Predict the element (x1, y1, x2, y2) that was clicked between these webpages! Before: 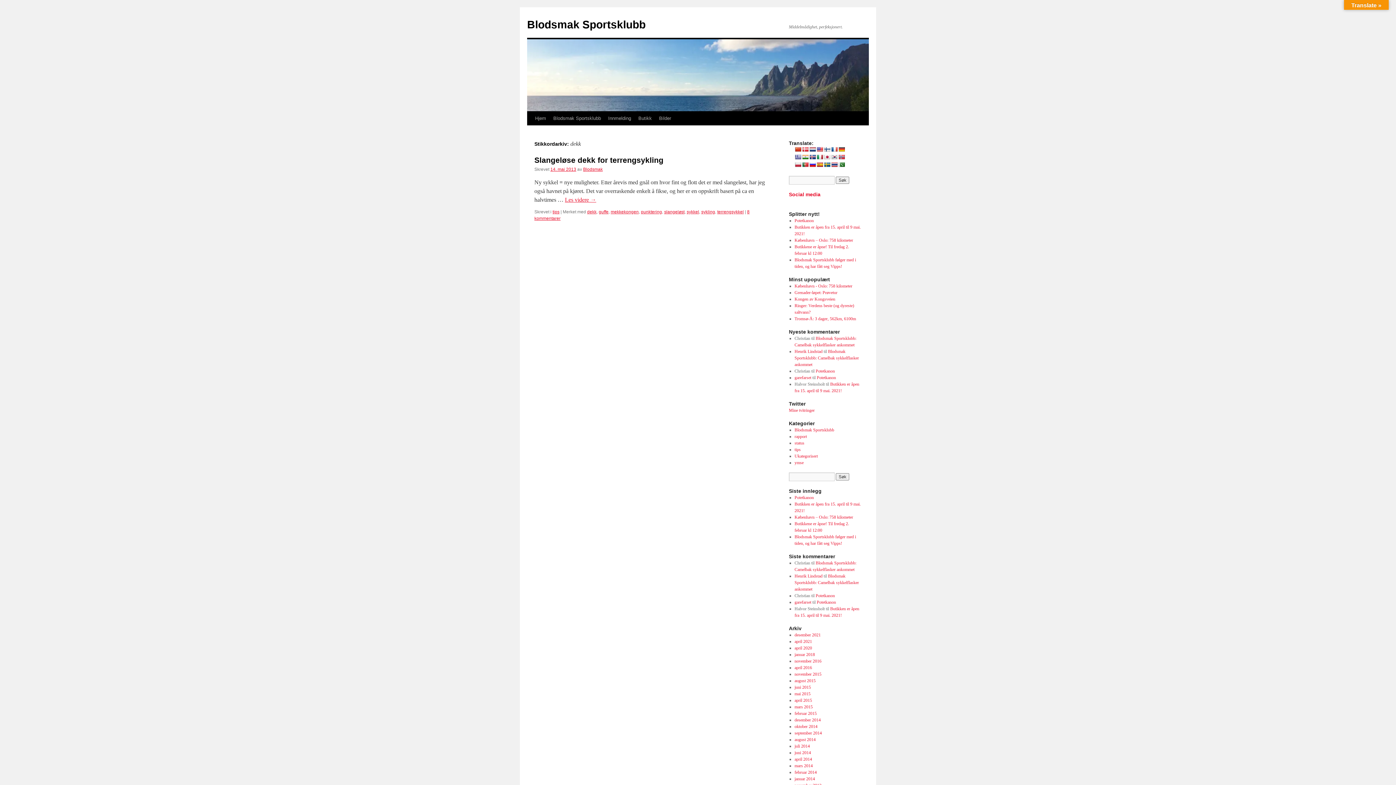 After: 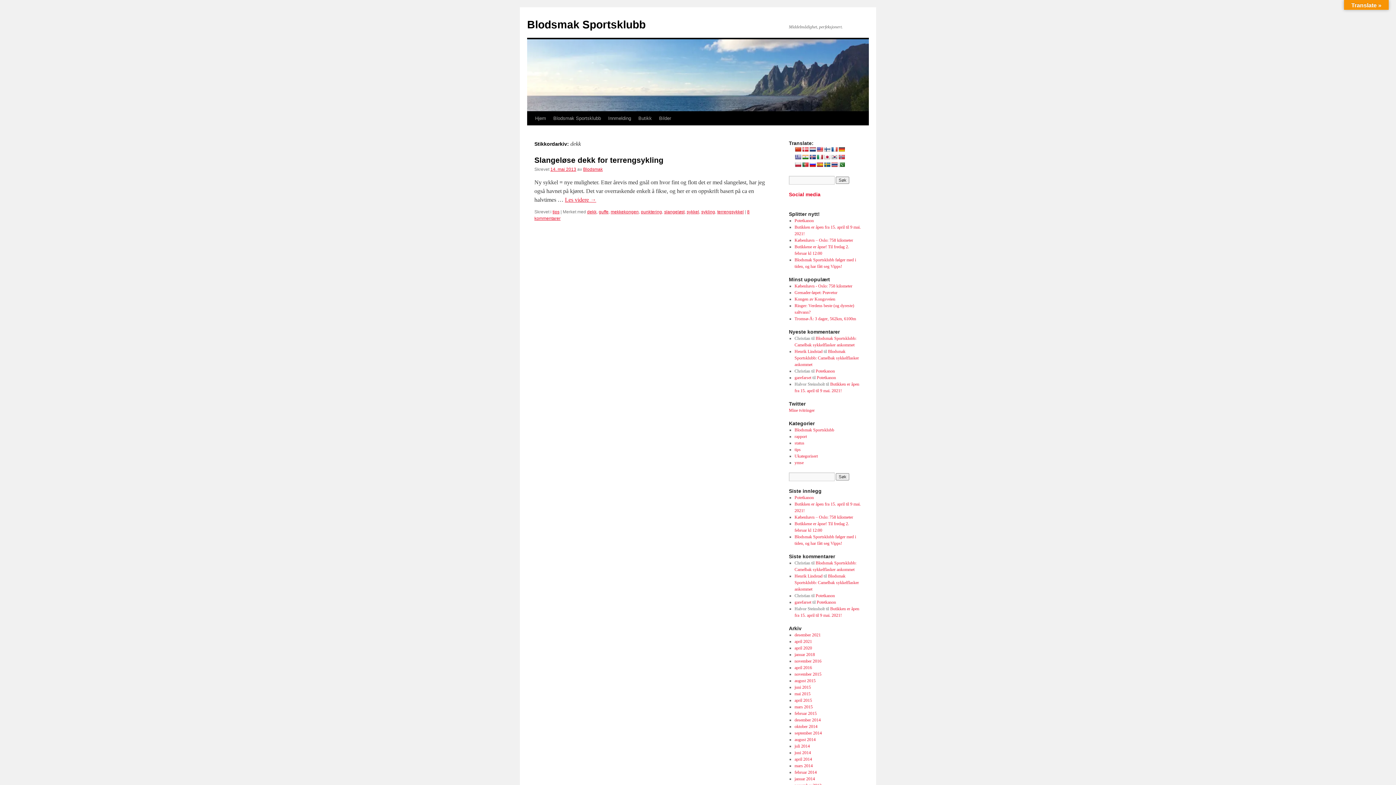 Action: bbox: (823, 154, 830, 160)